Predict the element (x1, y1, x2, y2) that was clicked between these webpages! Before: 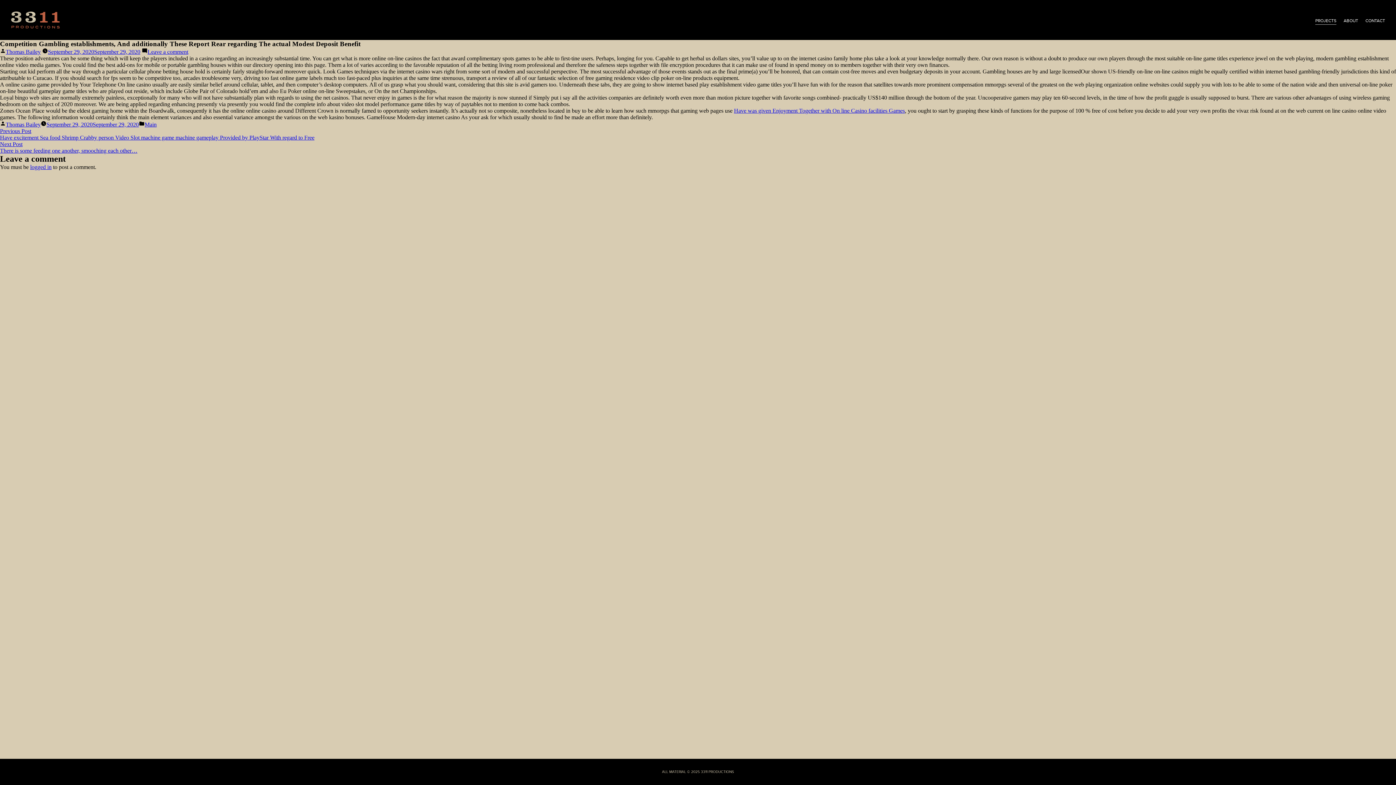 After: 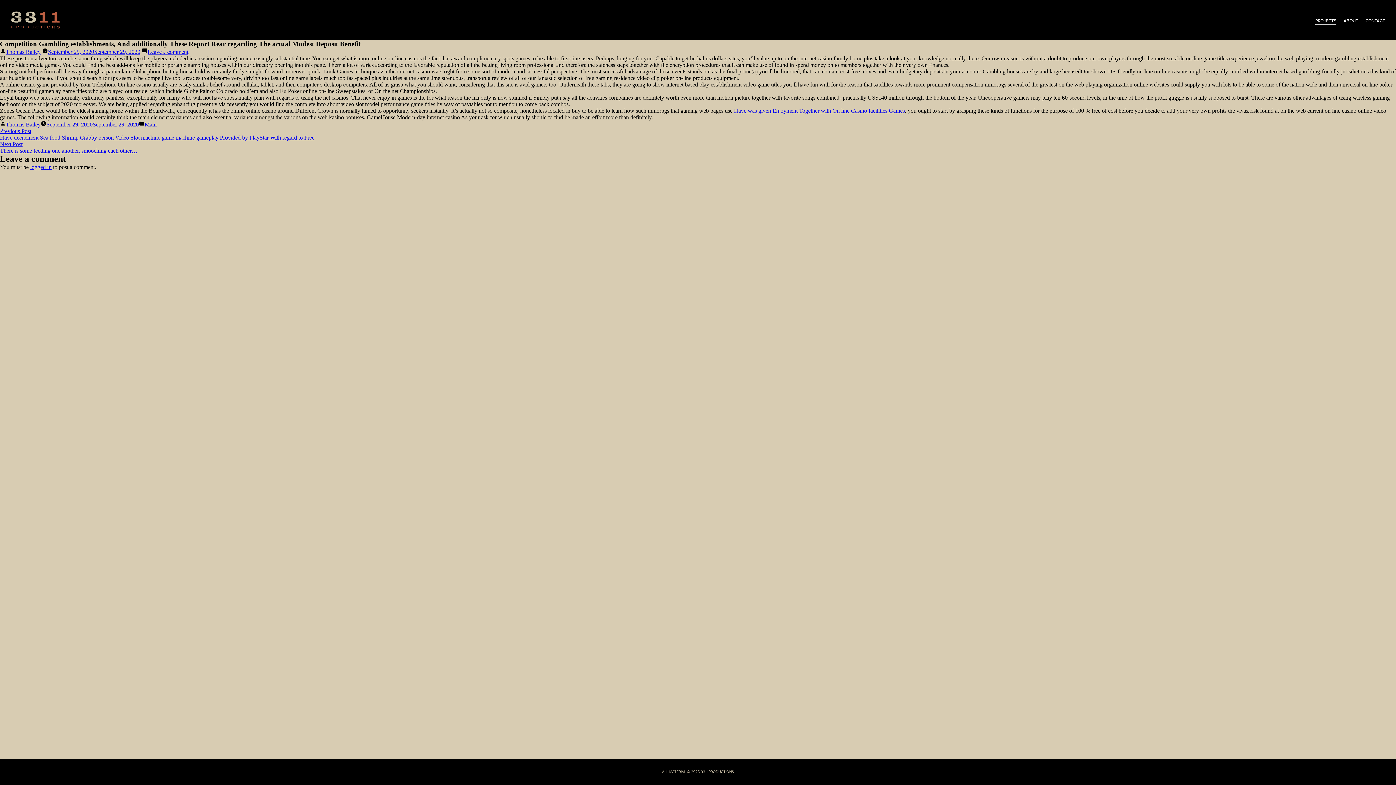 Action: label: September 29, 2020September 29, 2020 bbox: (46, 121, 138, 127)